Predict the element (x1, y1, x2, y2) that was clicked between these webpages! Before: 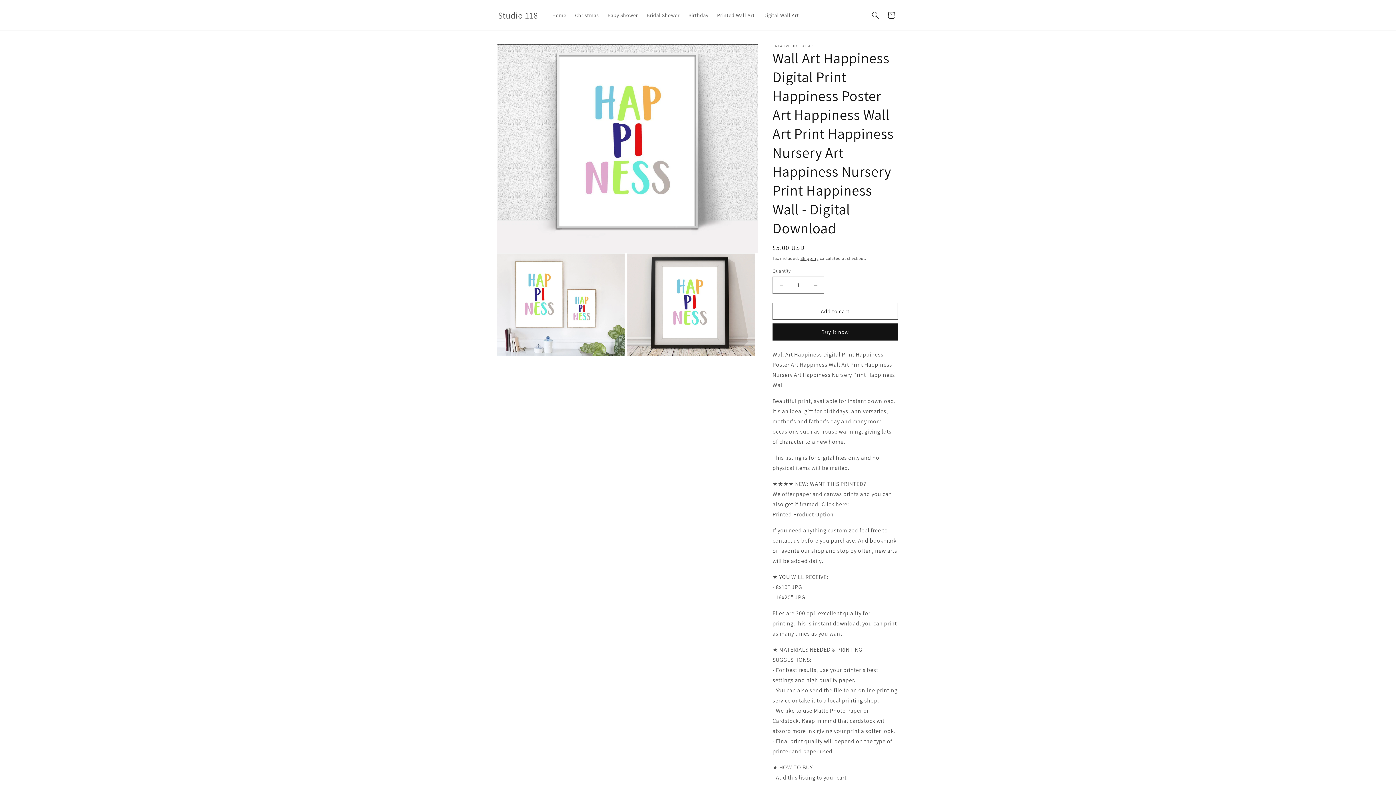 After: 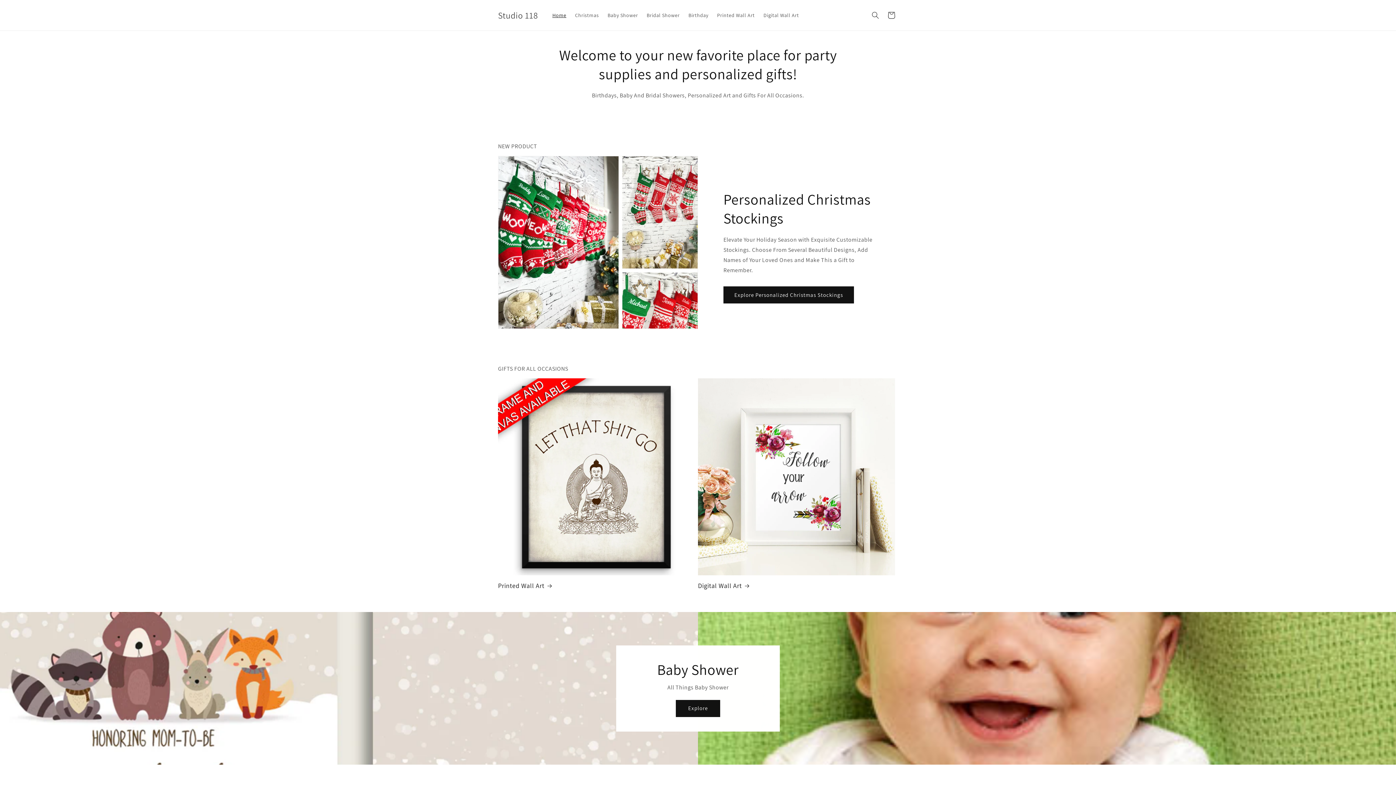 Action: bbox: (548, 7, 570, 22) label: Home